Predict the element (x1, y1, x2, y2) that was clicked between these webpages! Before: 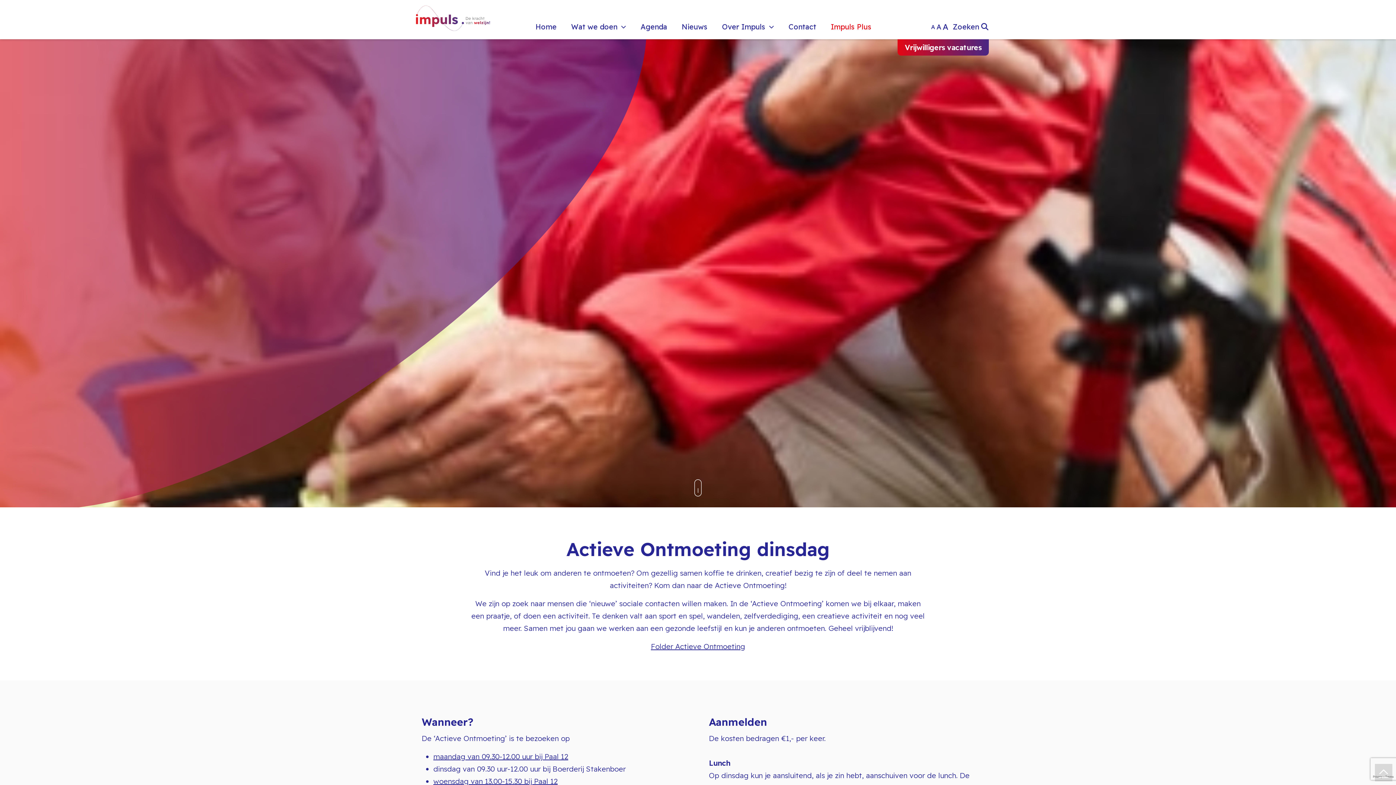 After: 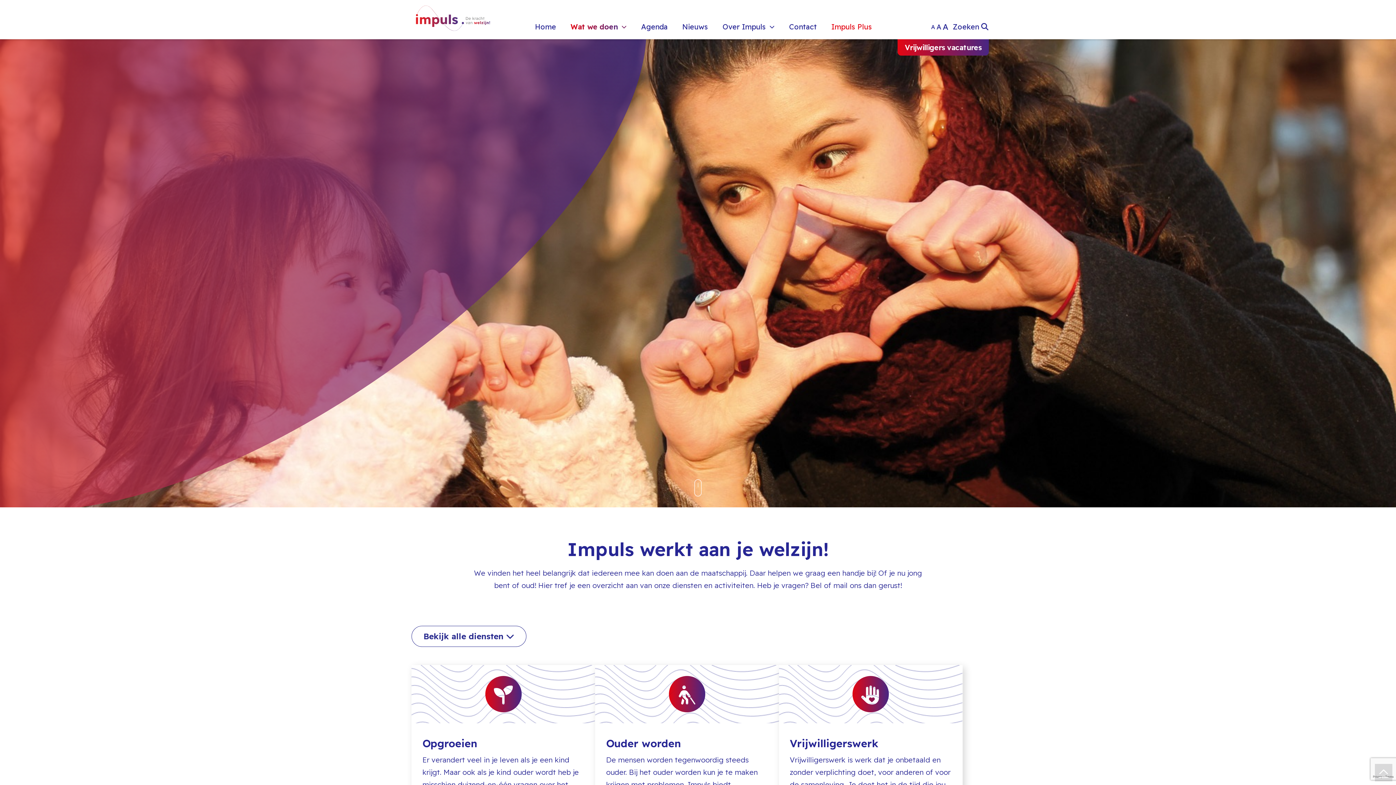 Action: label: Wat we doen bbox: (571, 0, 621, 39)